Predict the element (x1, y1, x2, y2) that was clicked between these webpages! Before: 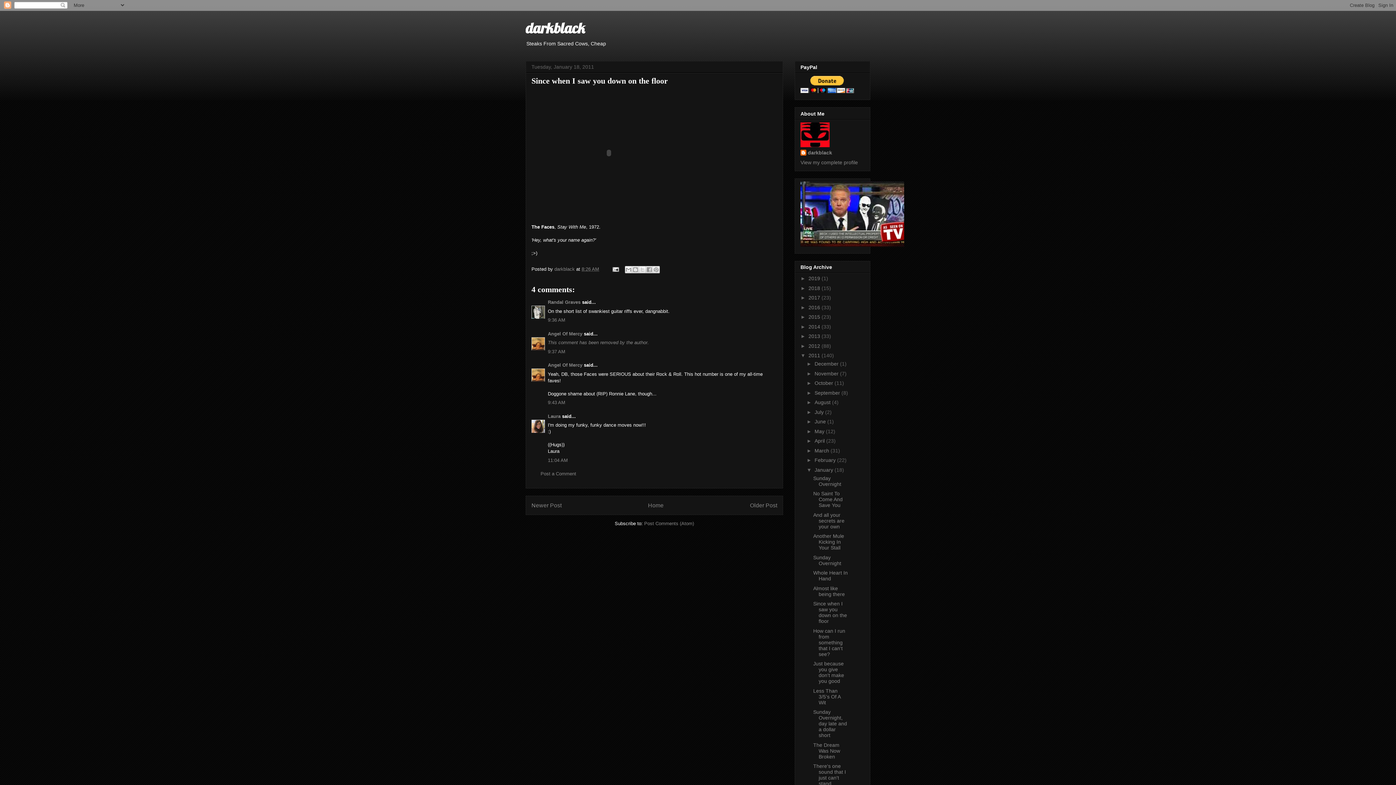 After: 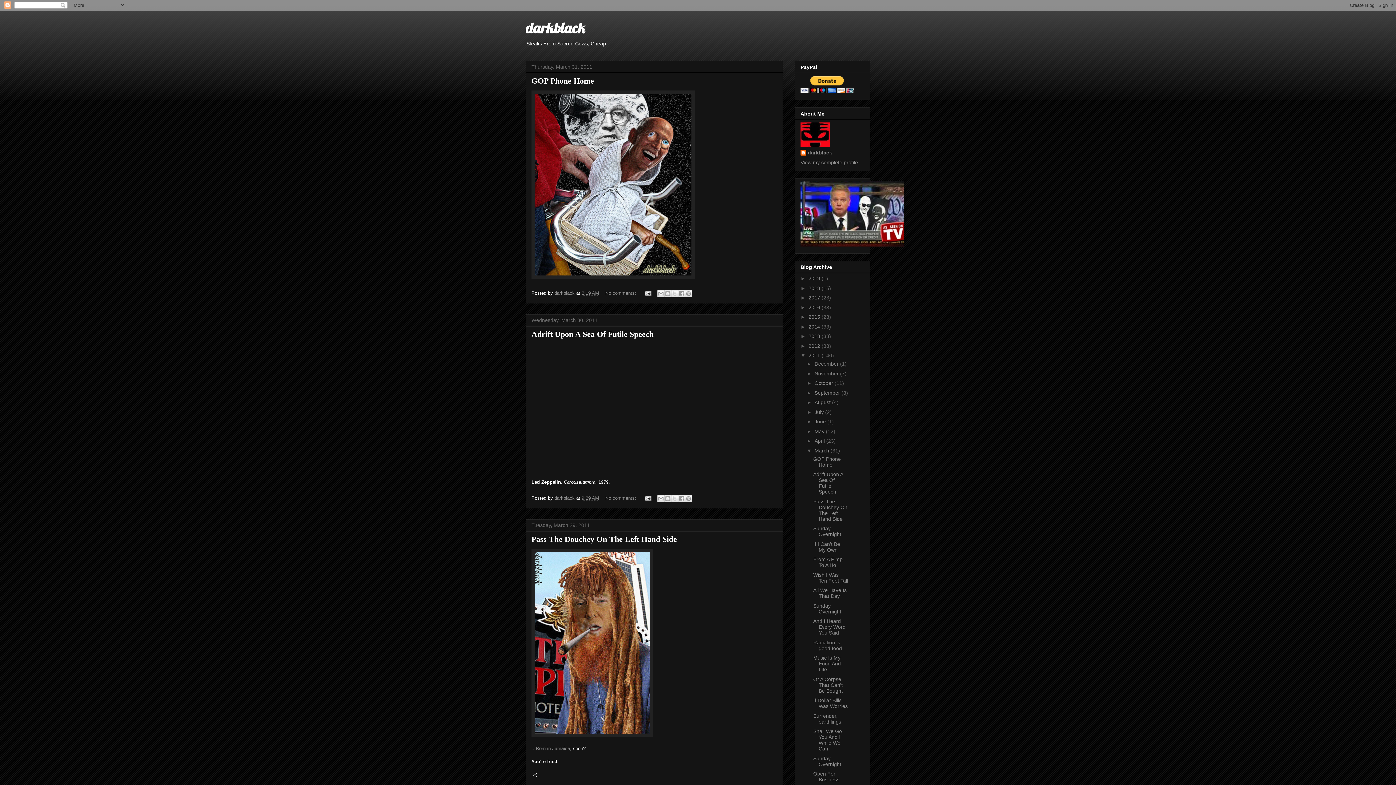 Action: bbox: (814, 447, 830, 453) label: March 